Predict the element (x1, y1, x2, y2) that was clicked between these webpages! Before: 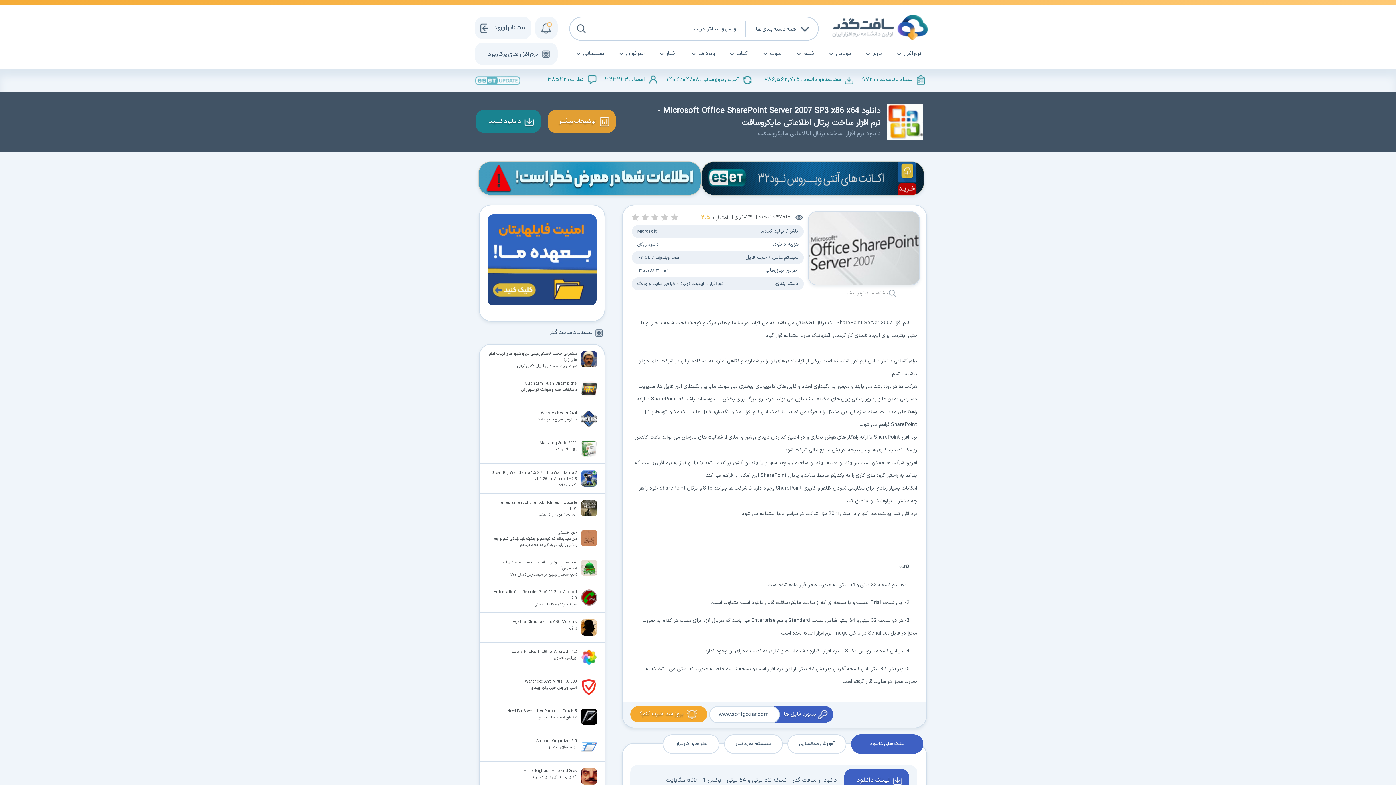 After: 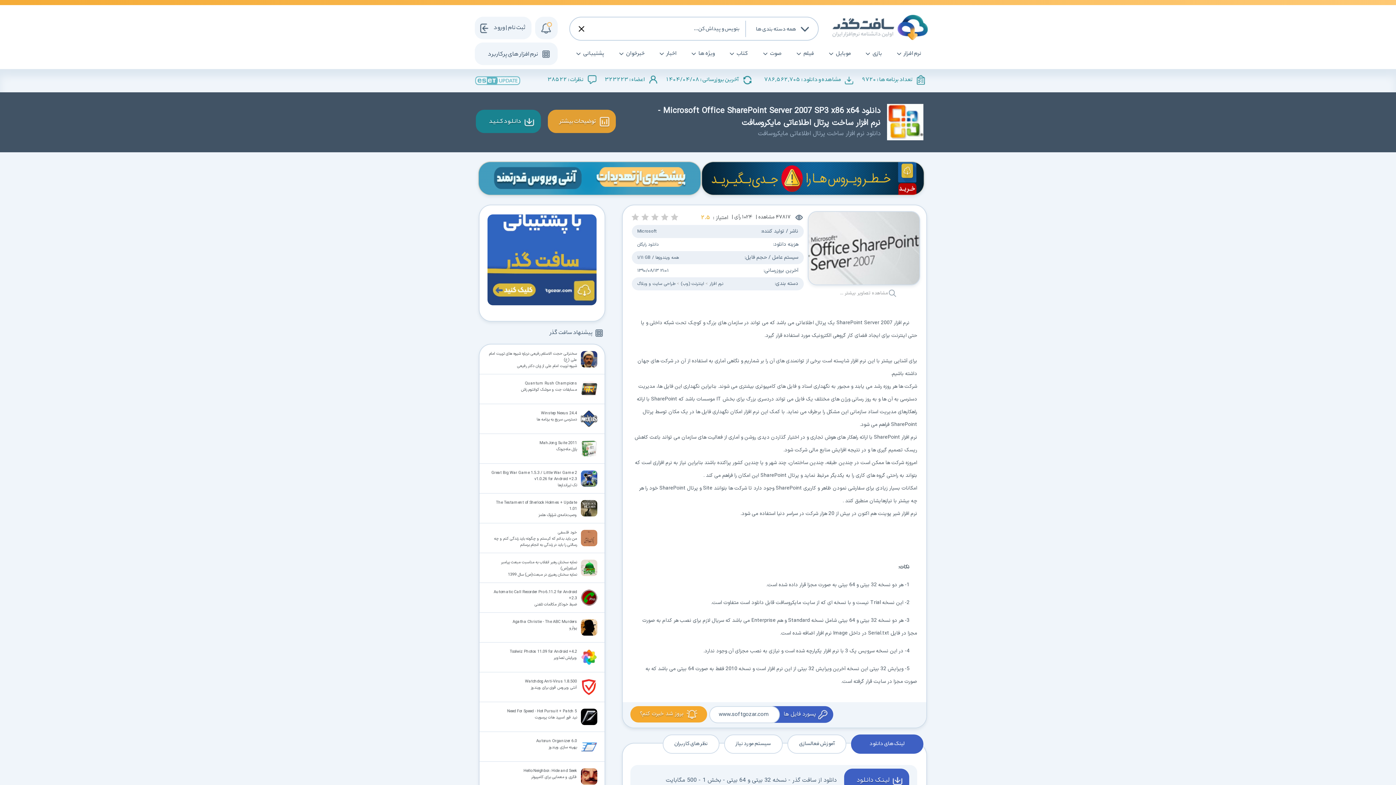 Action: label: تعداد برنامه ها : 9720 bbox: (855, 75, 927, 85)